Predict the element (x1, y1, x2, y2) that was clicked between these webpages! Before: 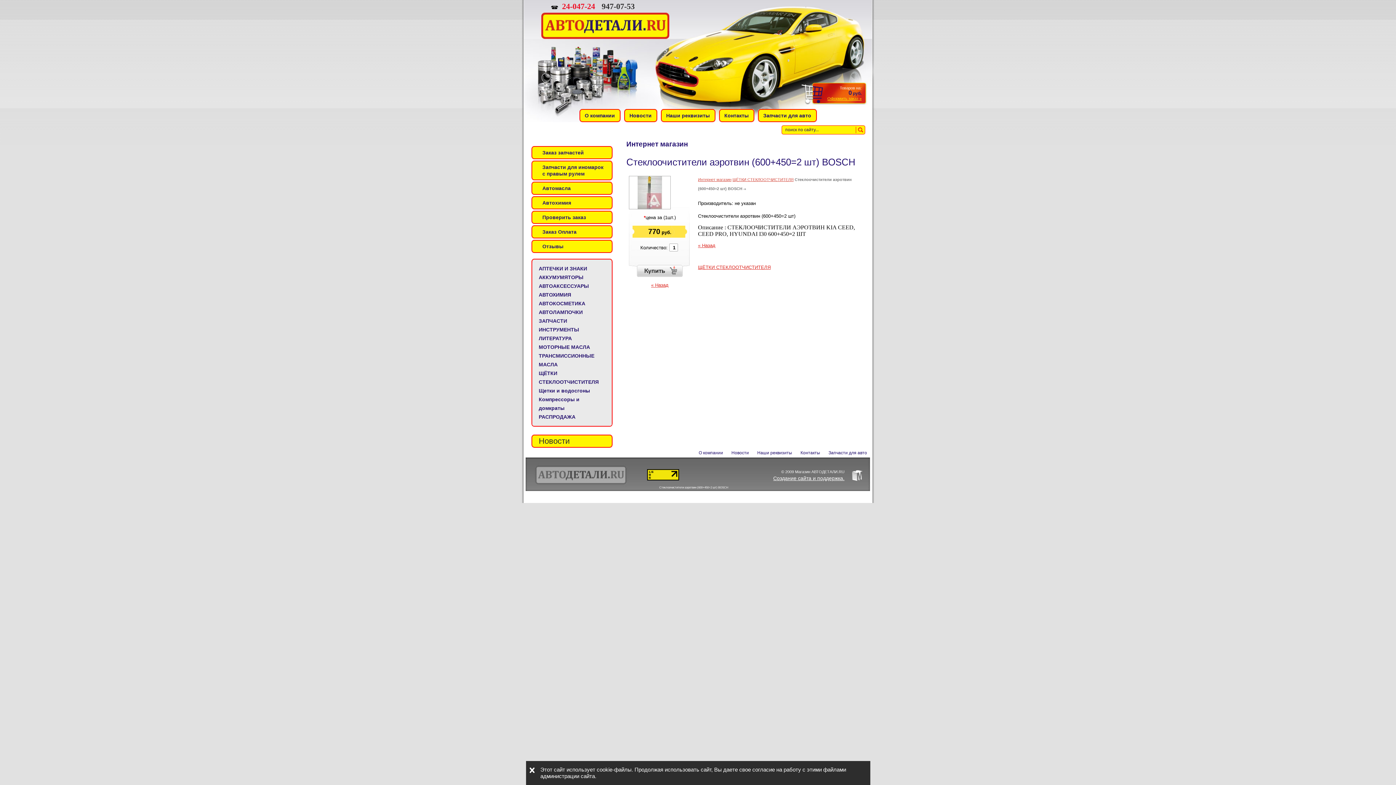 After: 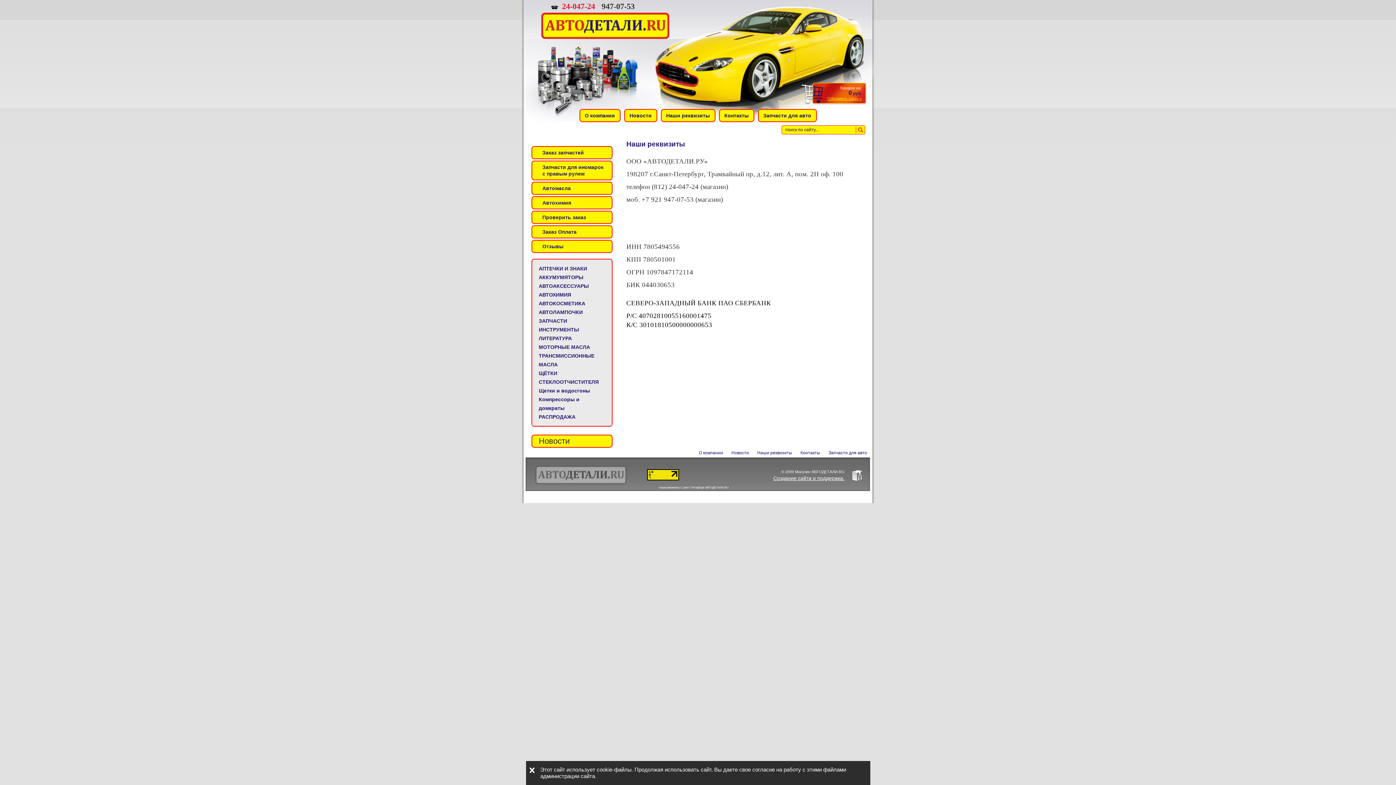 Action: label: Наши реквизиты bbox: (757, 450, 792, 455)